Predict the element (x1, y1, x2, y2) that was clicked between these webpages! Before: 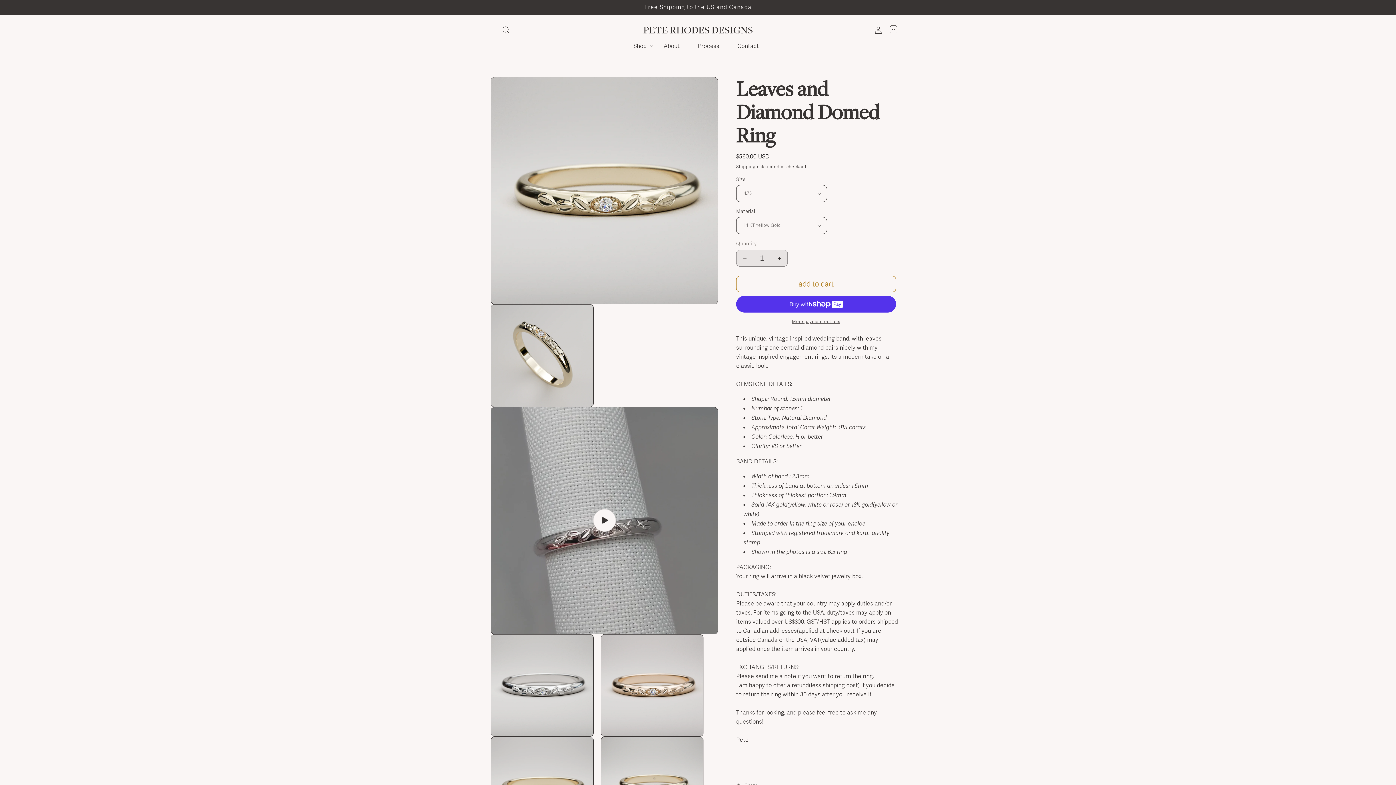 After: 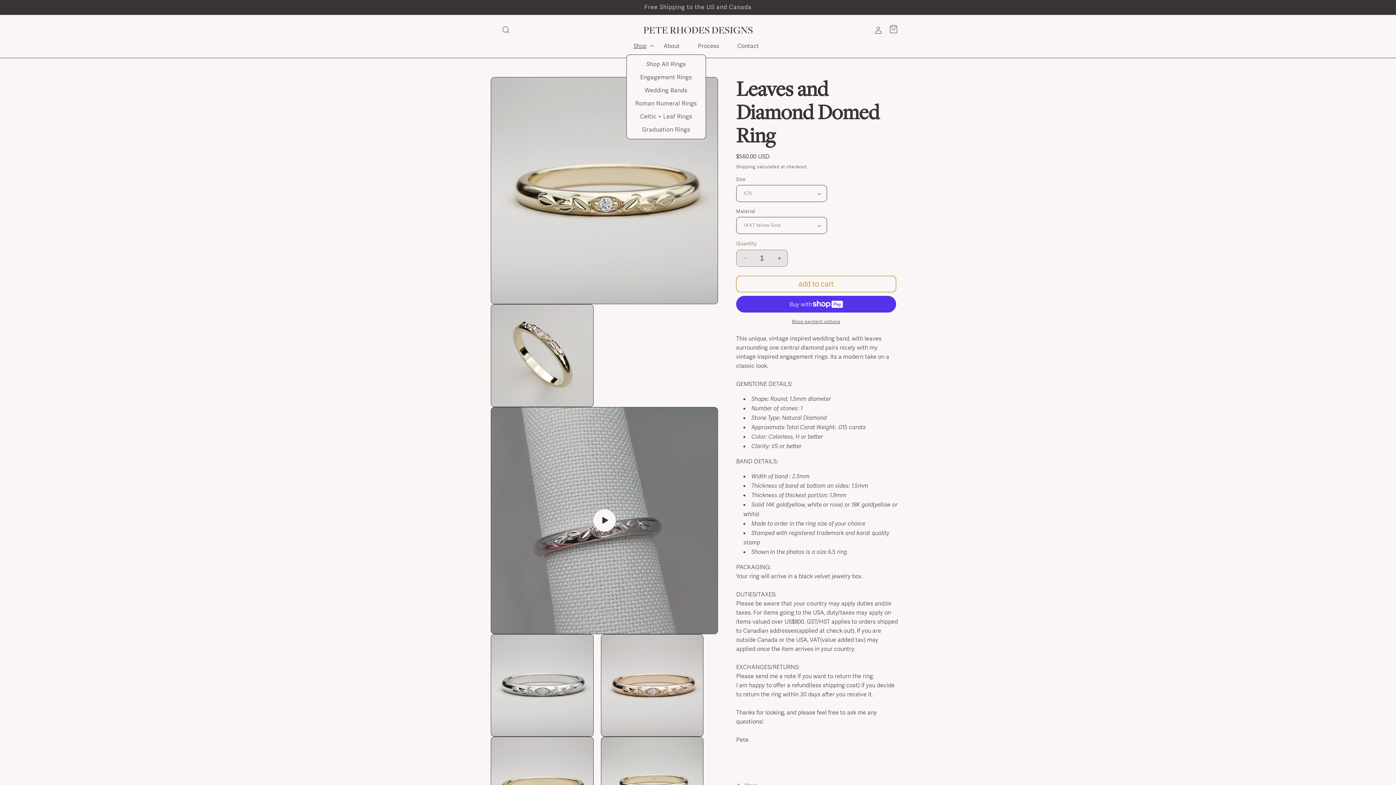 Action: bbox: (626, 38, 656, 49) label: Shop